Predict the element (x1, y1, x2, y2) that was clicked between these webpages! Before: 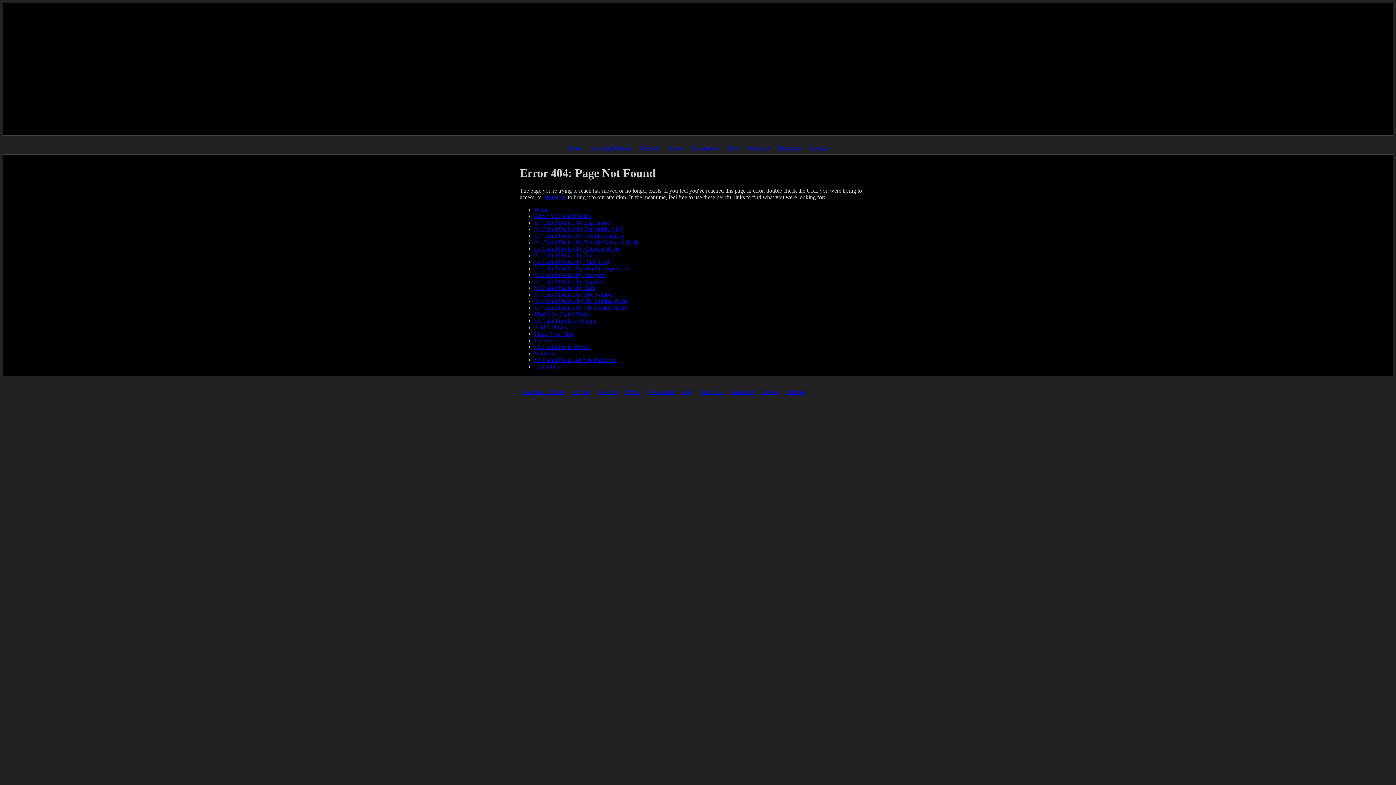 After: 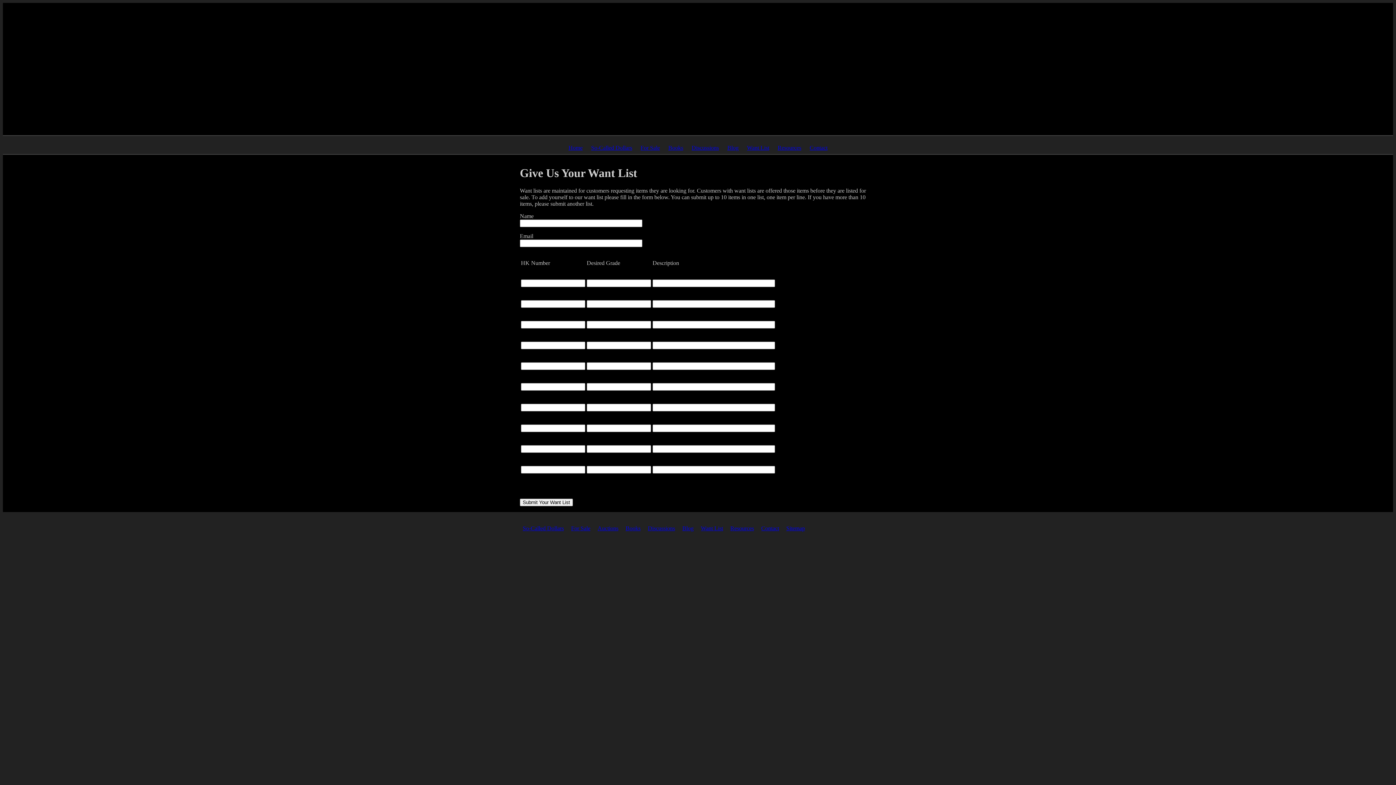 Action: bbox: (534, 350, 556, 356) label: Want List